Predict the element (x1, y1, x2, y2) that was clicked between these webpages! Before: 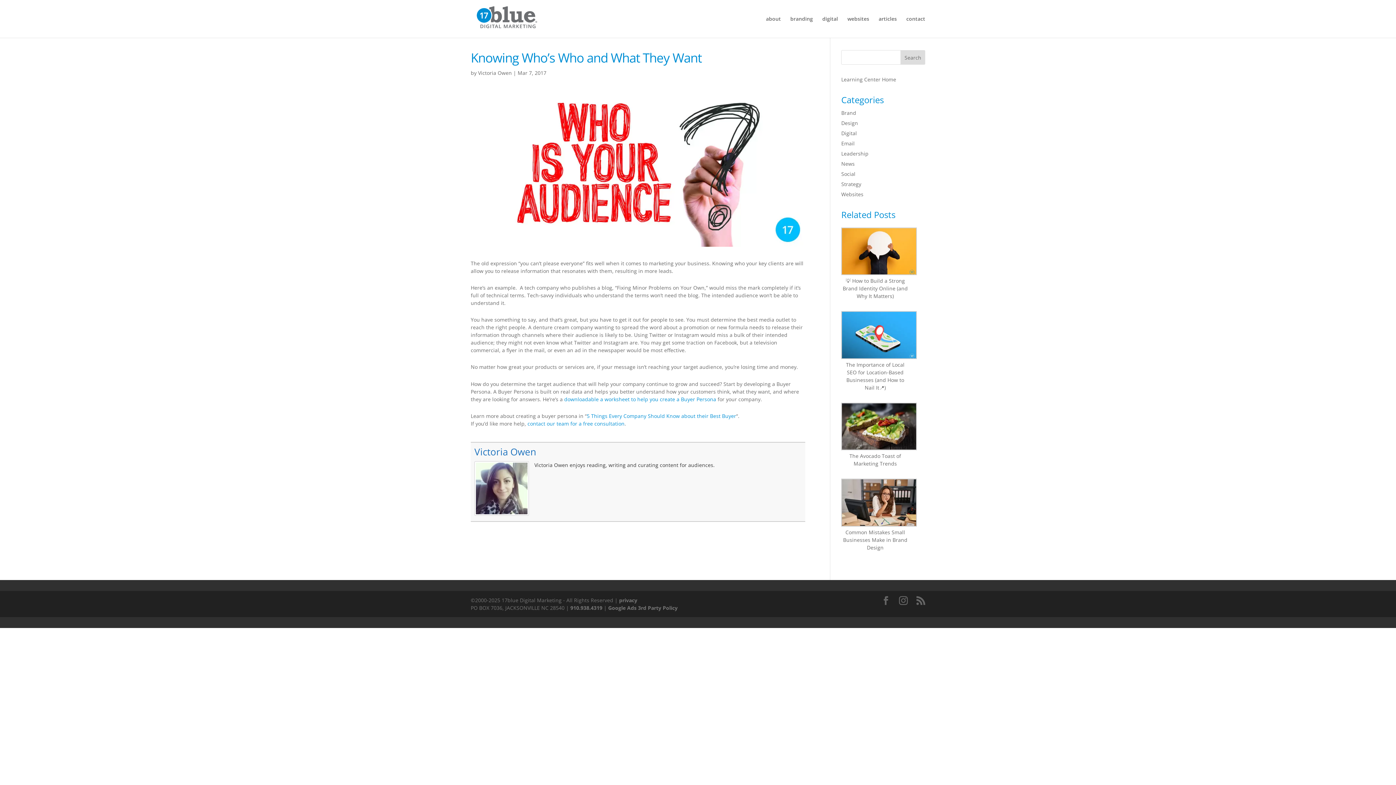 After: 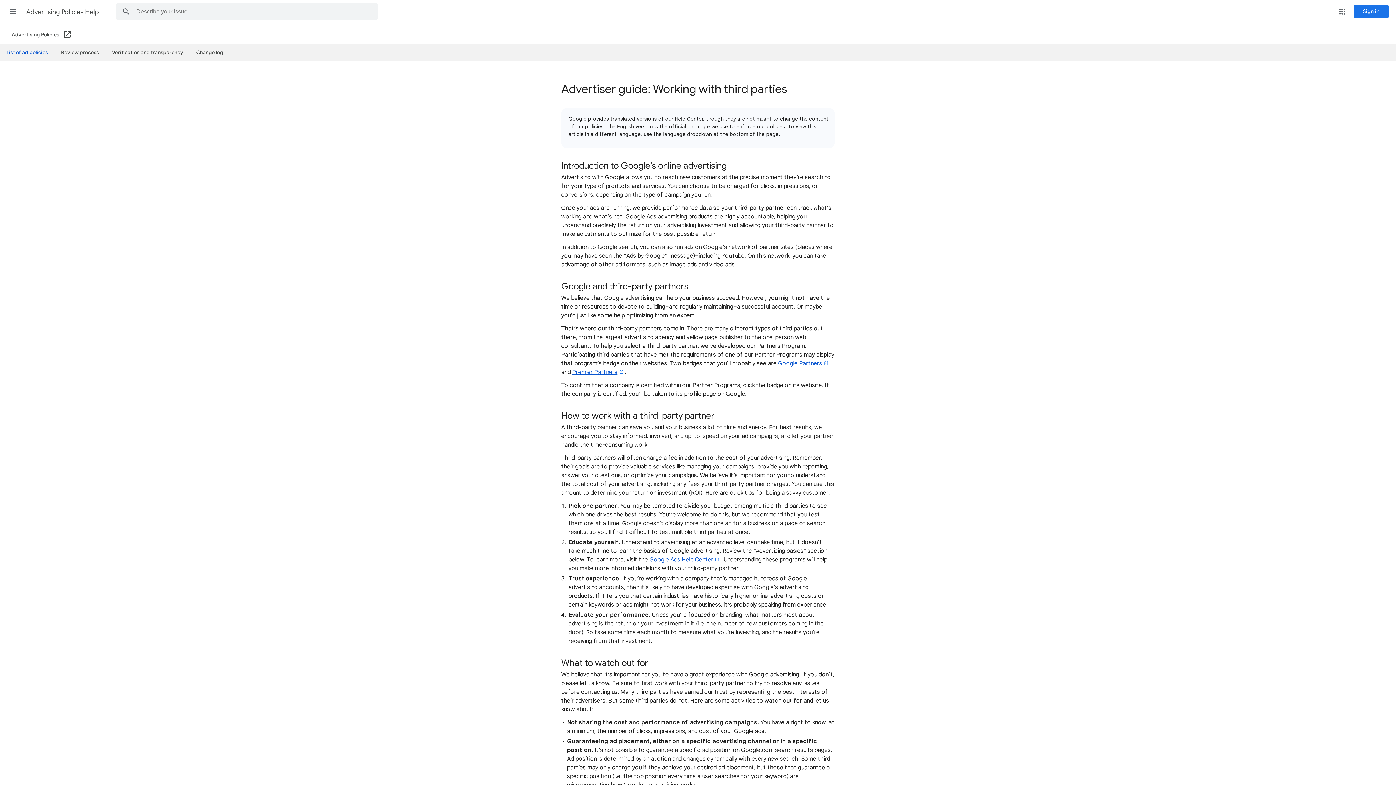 Action: label: Google Ads 3rd Party Policy bbox: (608, 604, 677, 611)